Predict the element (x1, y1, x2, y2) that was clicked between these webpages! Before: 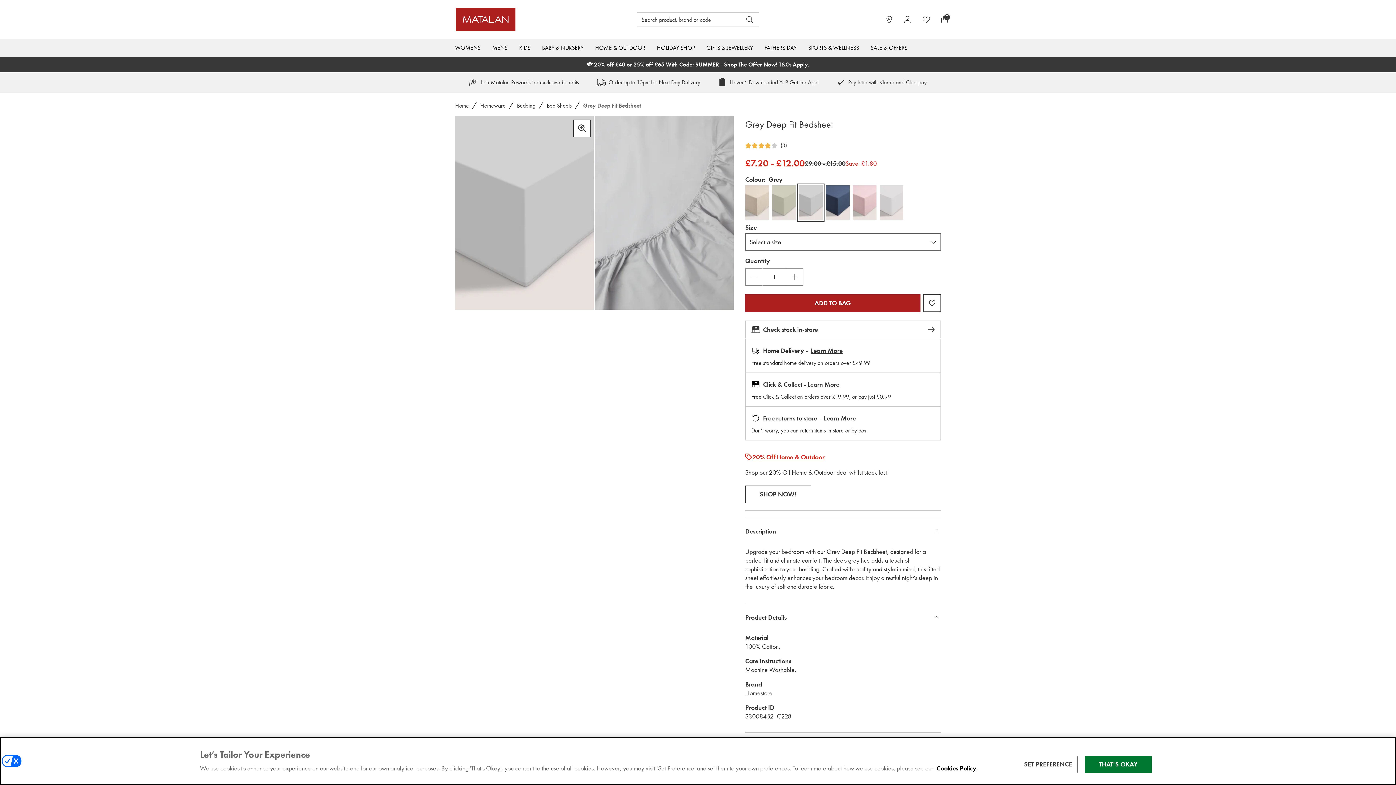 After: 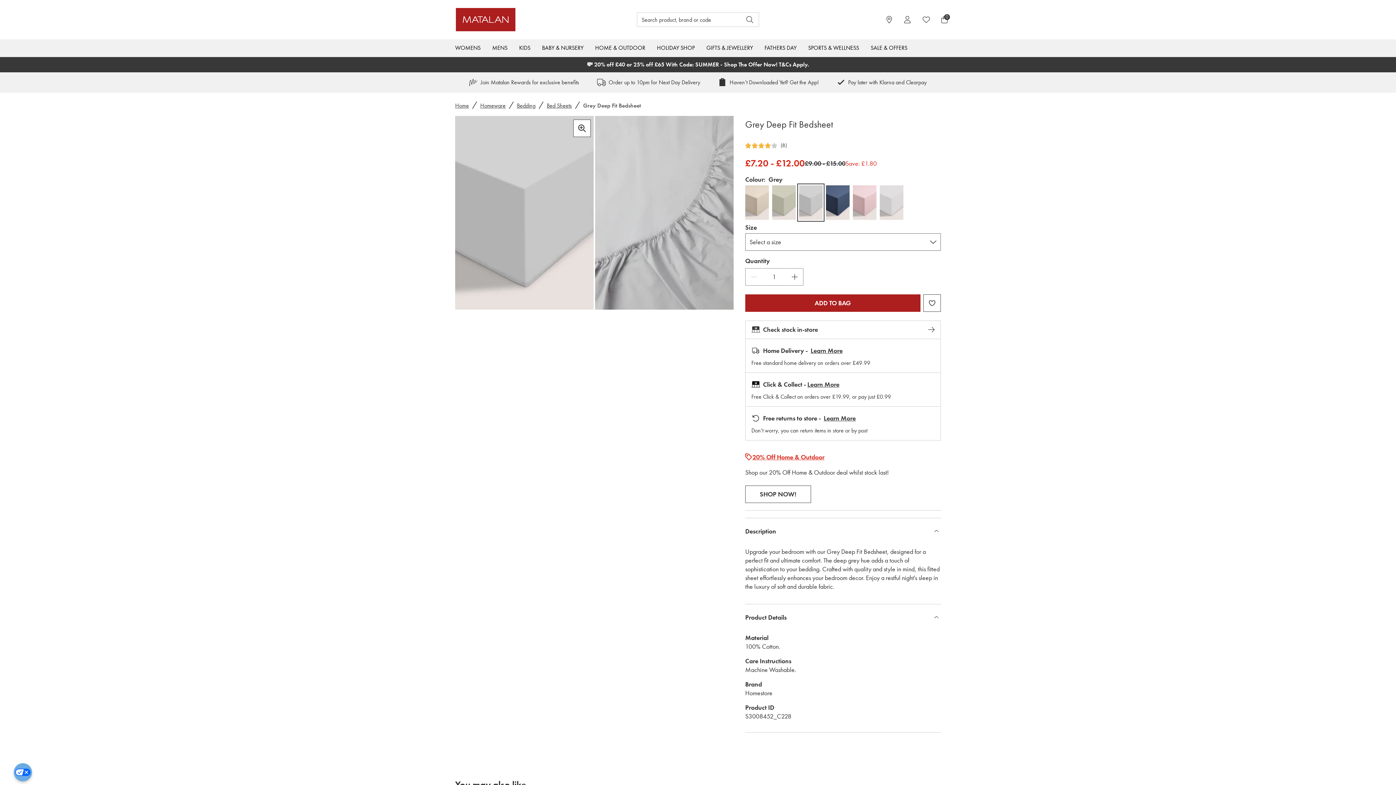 Action: label: THAT'S OKAY bbox: (1085, 756, 1152, 773)